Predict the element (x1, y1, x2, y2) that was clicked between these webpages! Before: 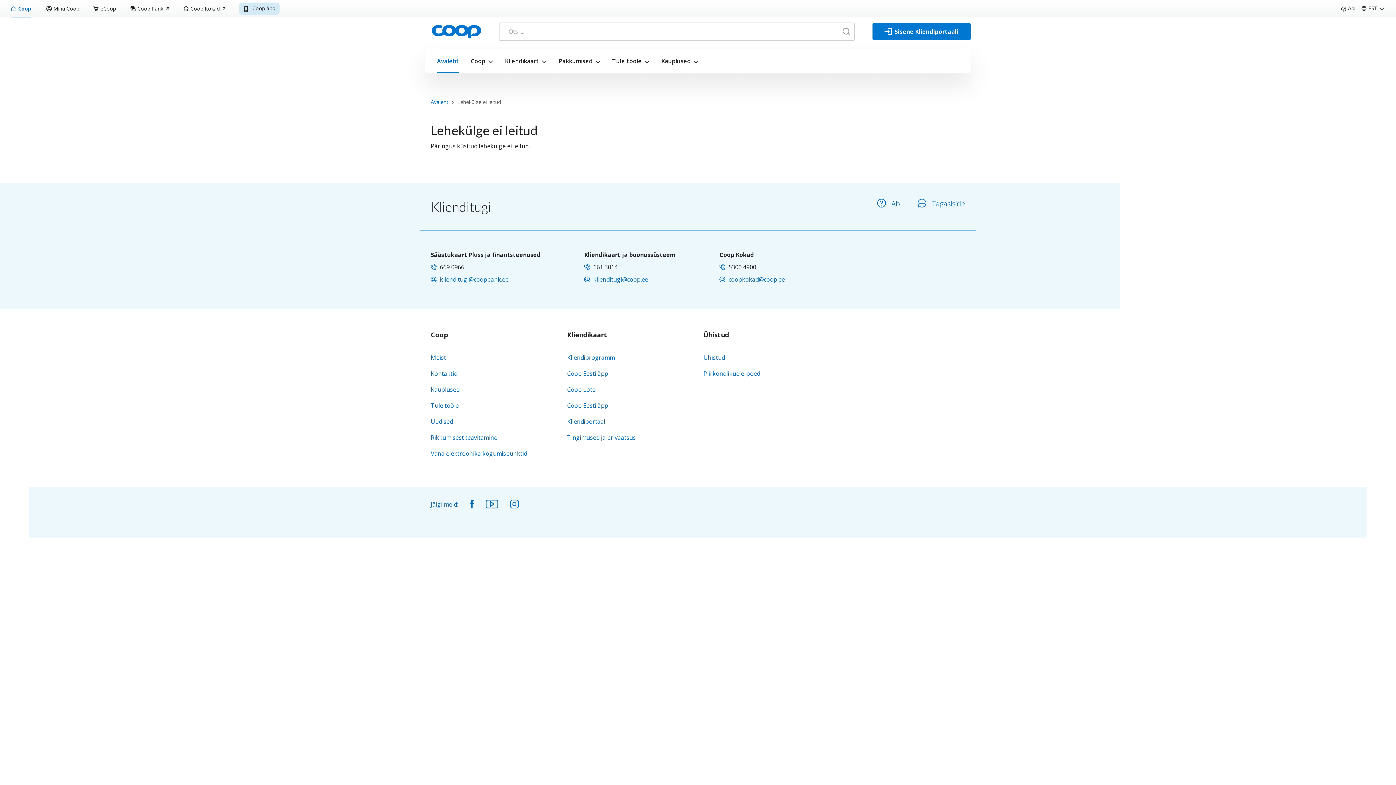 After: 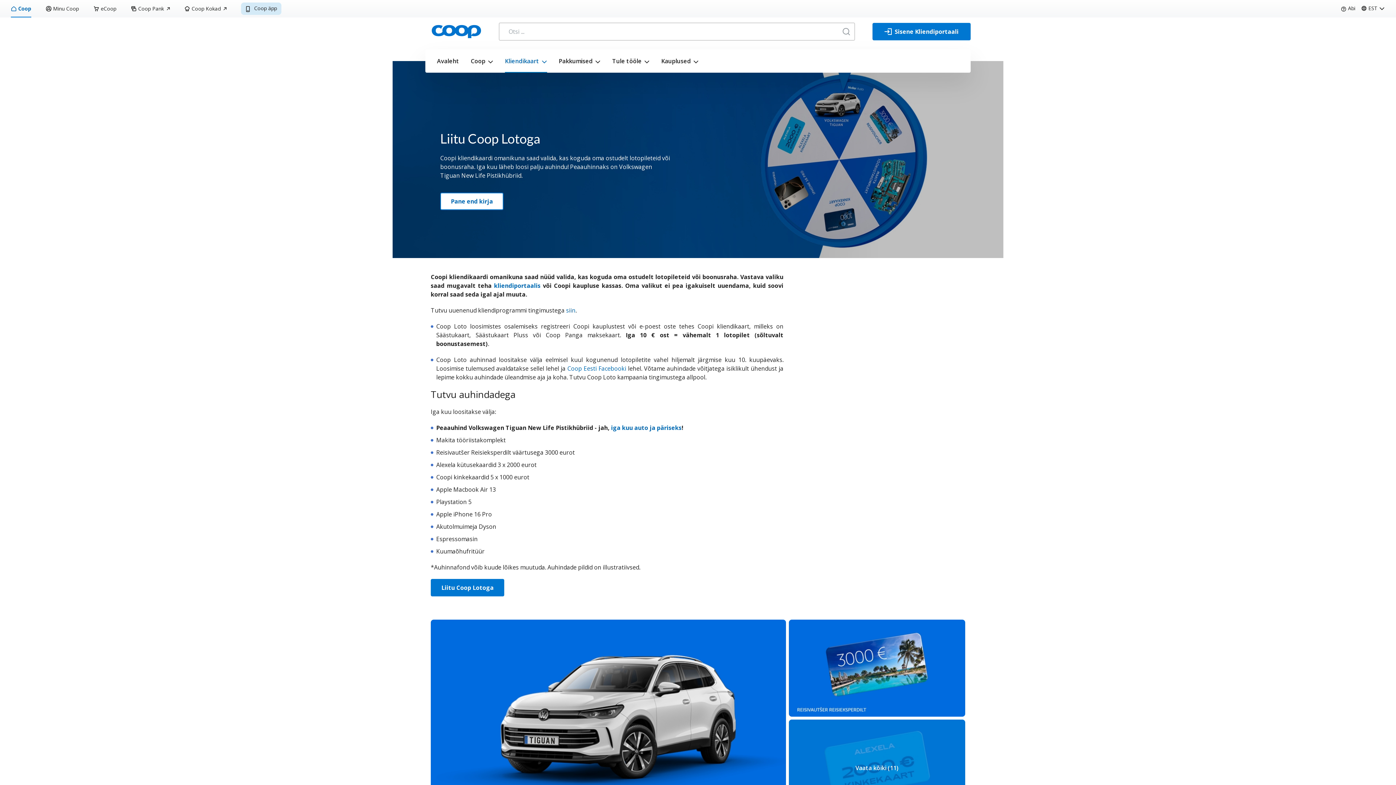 Action: bbox: (567, 385, 596, 393) label: Coop Loto